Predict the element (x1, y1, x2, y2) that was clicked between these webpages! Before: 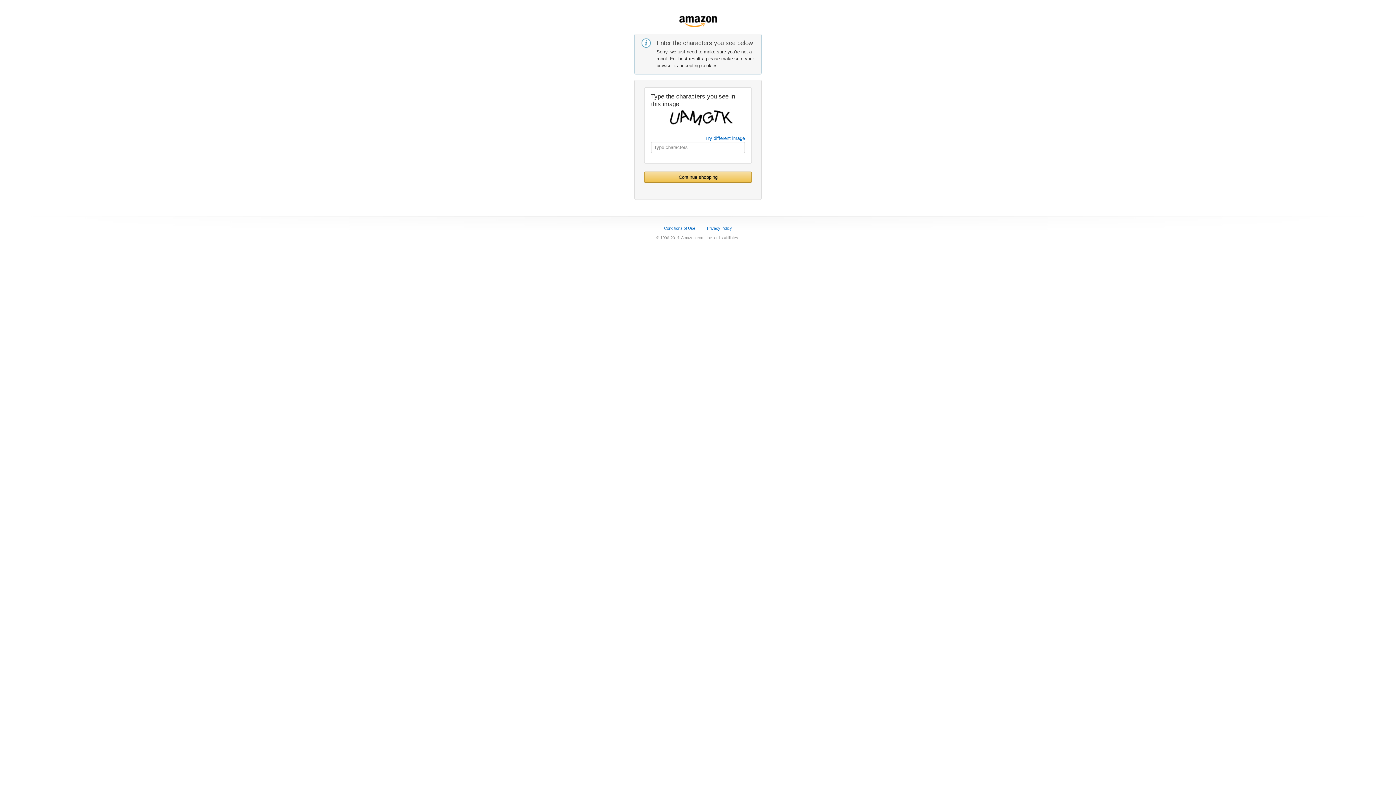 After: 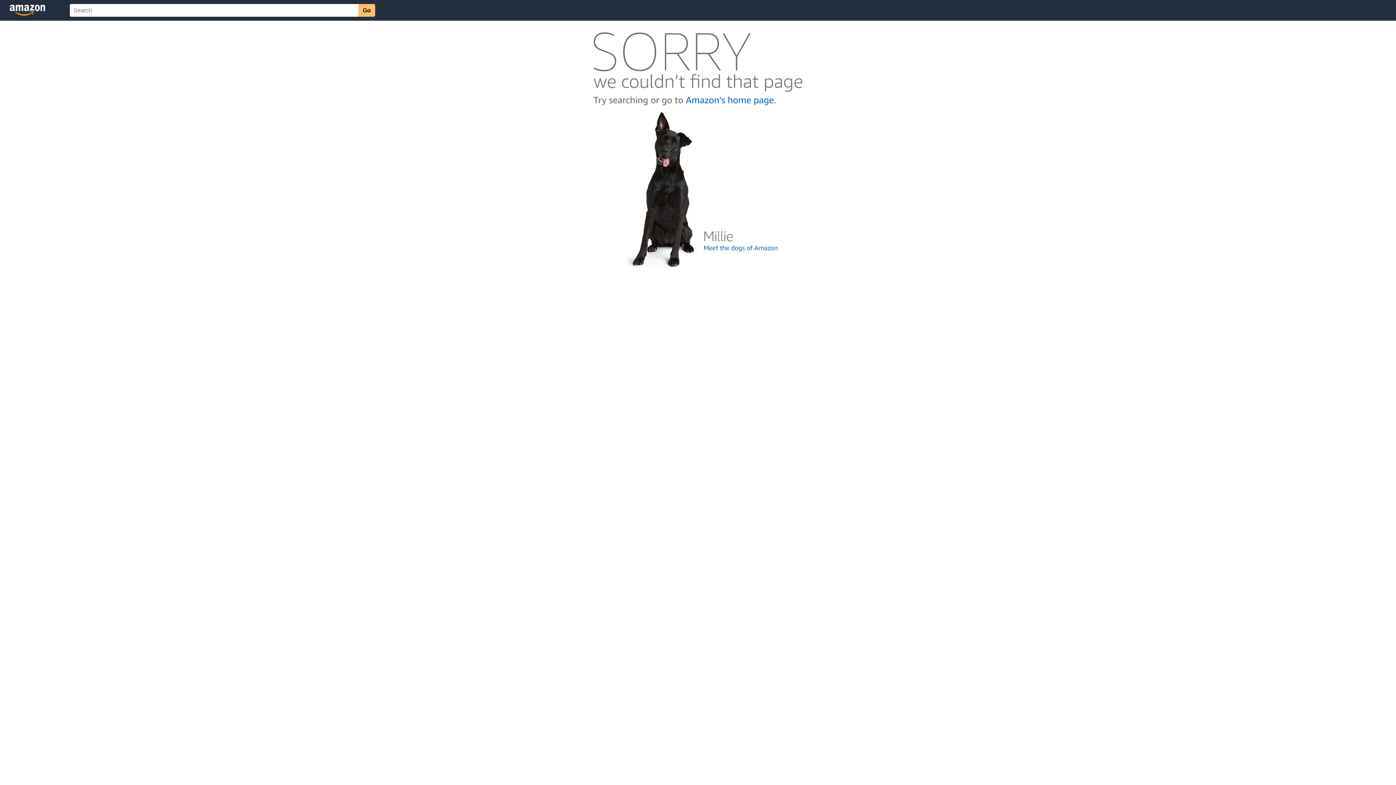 Action: label: Conditions of Use bbox: (664, 226, 695, 230)